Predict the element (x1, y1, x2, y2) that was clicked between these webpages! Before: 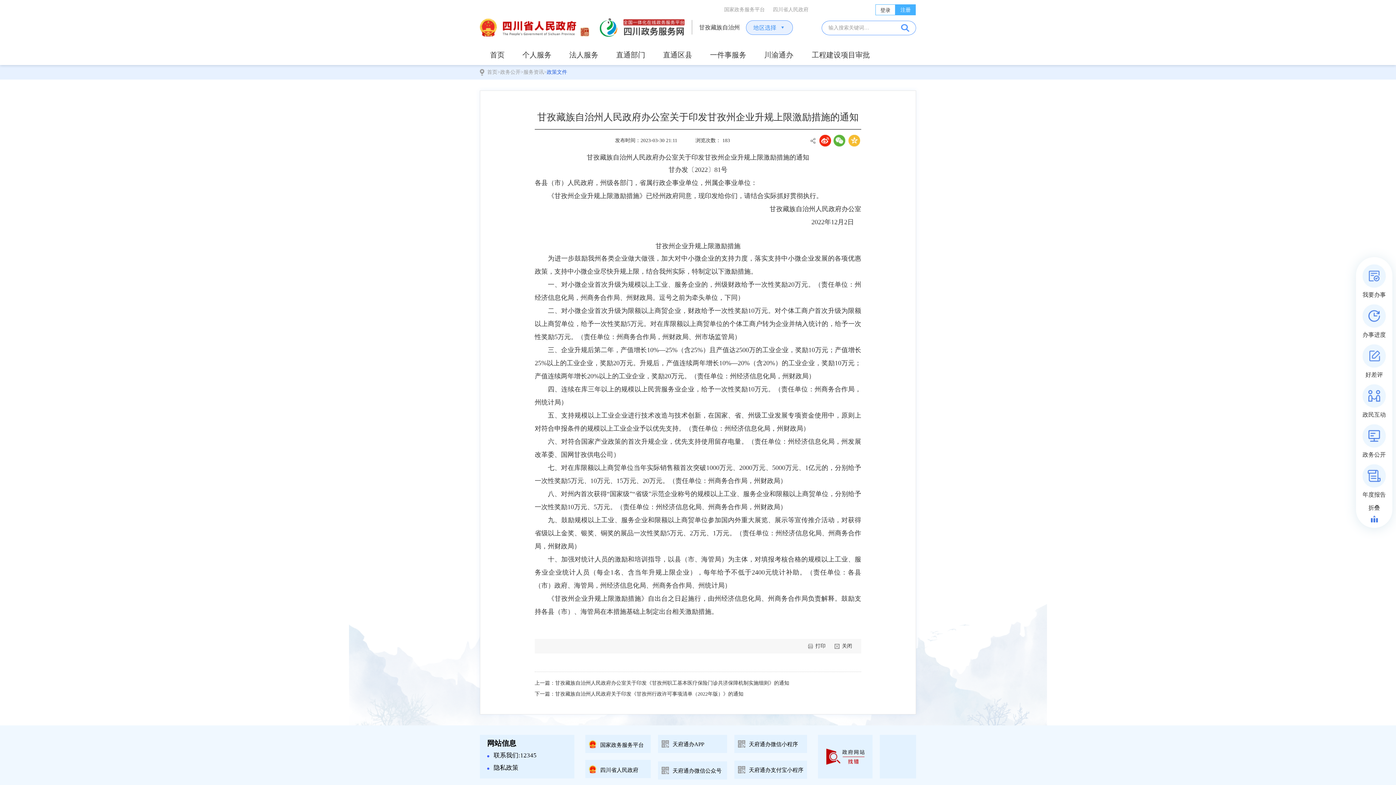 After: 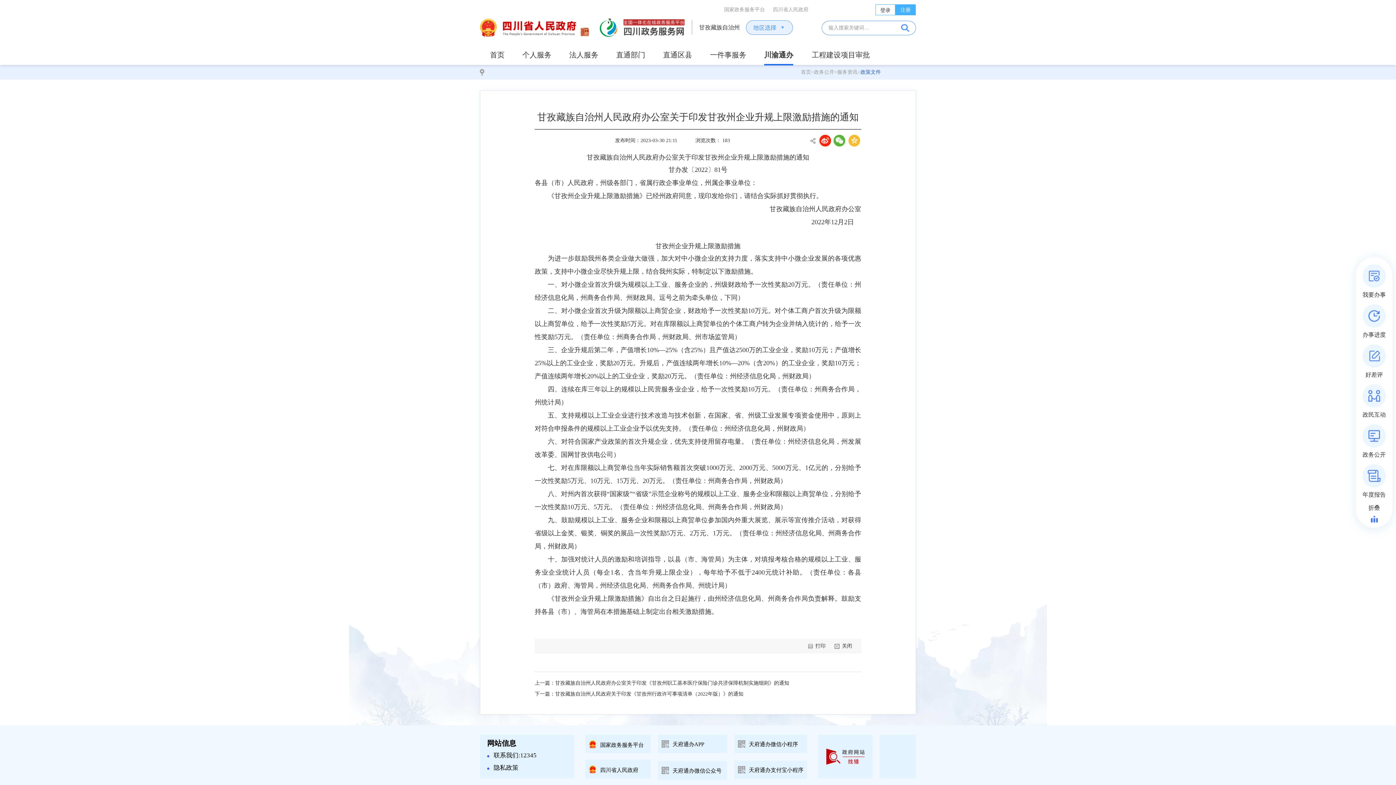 Action: bbox: (764, 50, 793, 64) label: 川渝通办